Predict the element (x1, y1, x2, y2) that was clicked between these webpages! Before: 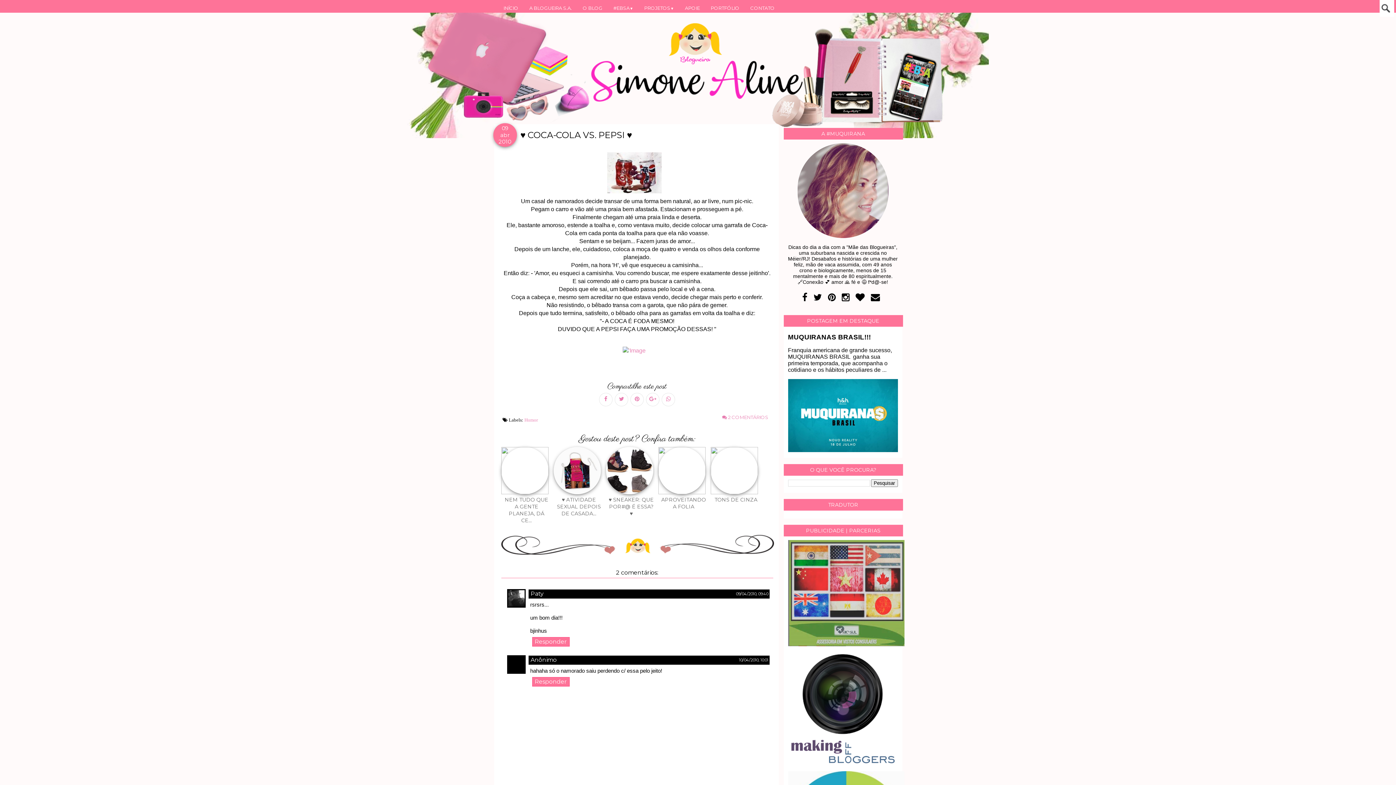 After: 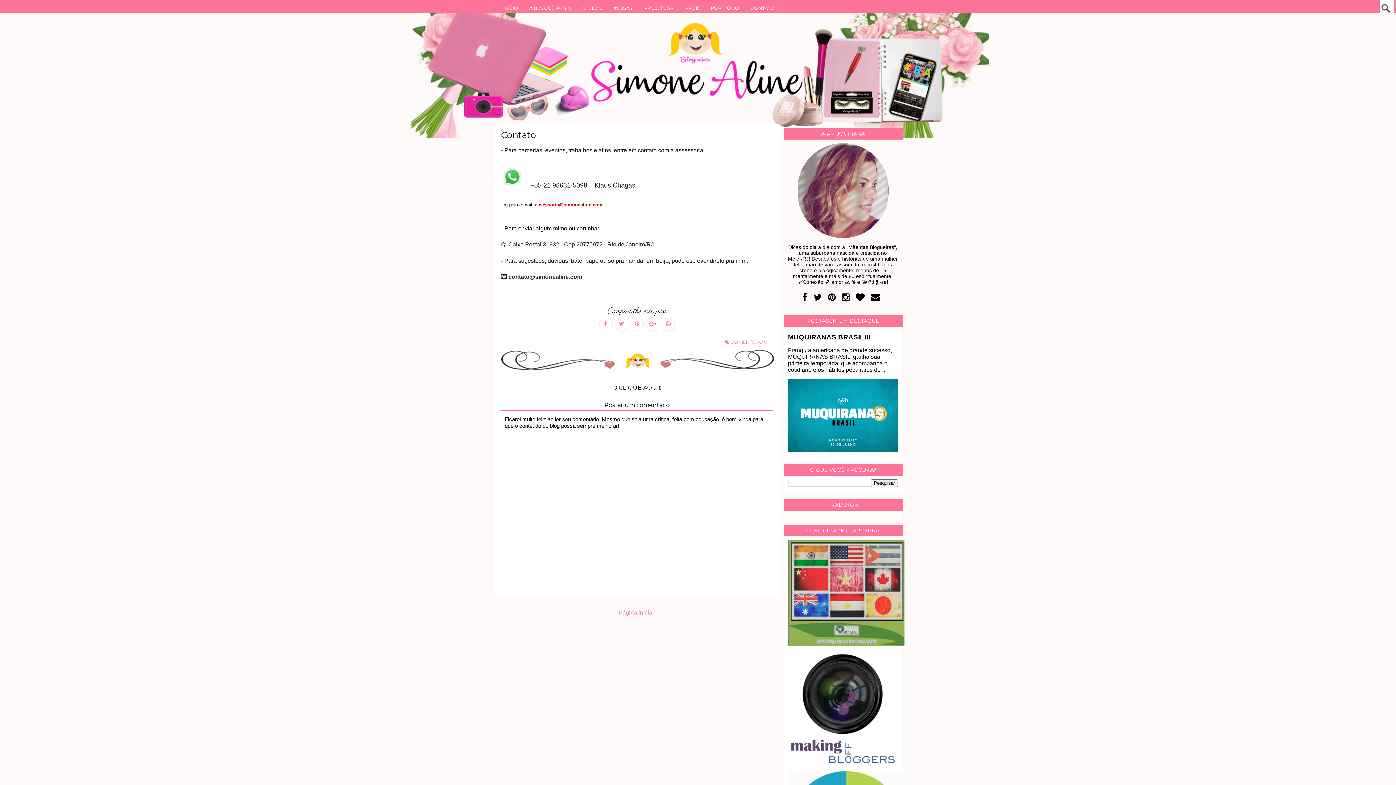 Action: bbox: (745, 0, 780, 16) label: CONTATO